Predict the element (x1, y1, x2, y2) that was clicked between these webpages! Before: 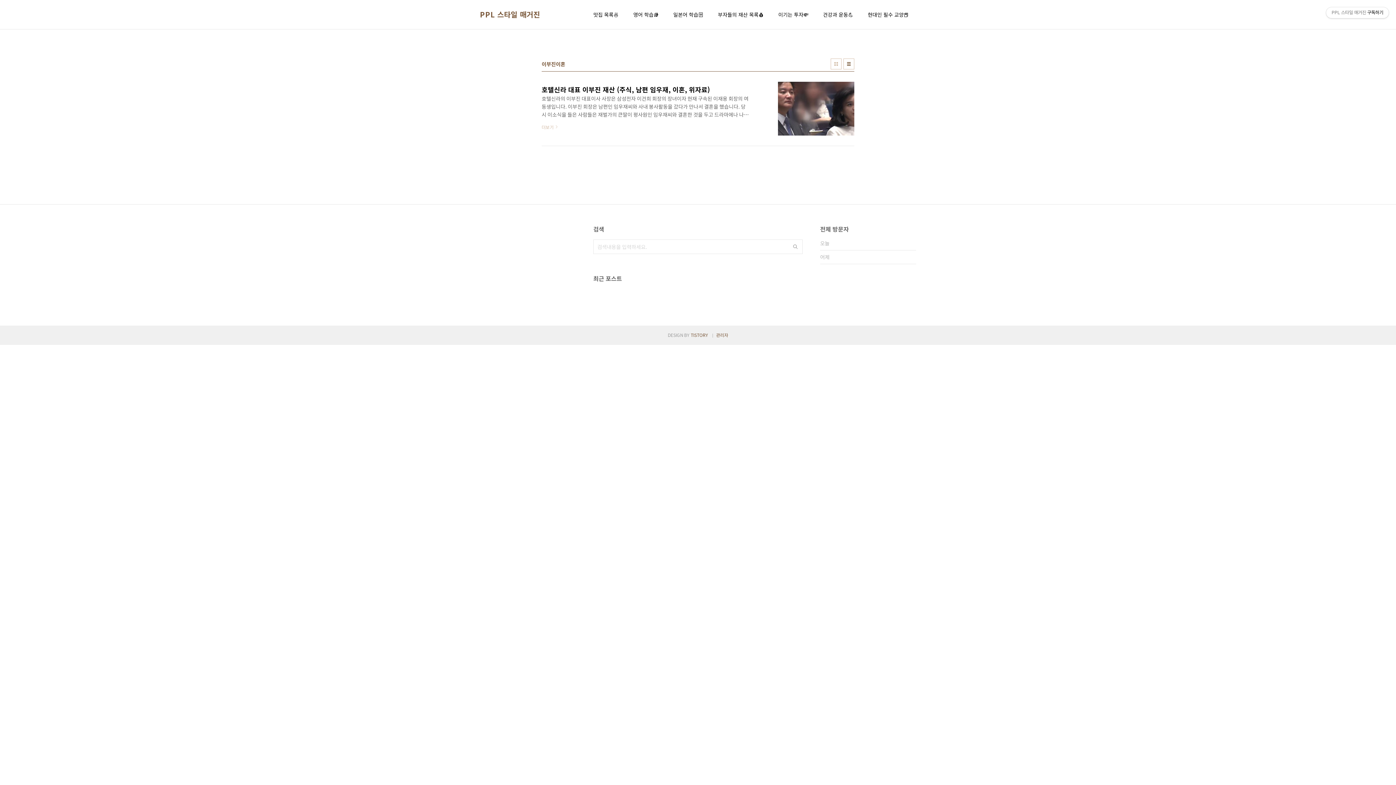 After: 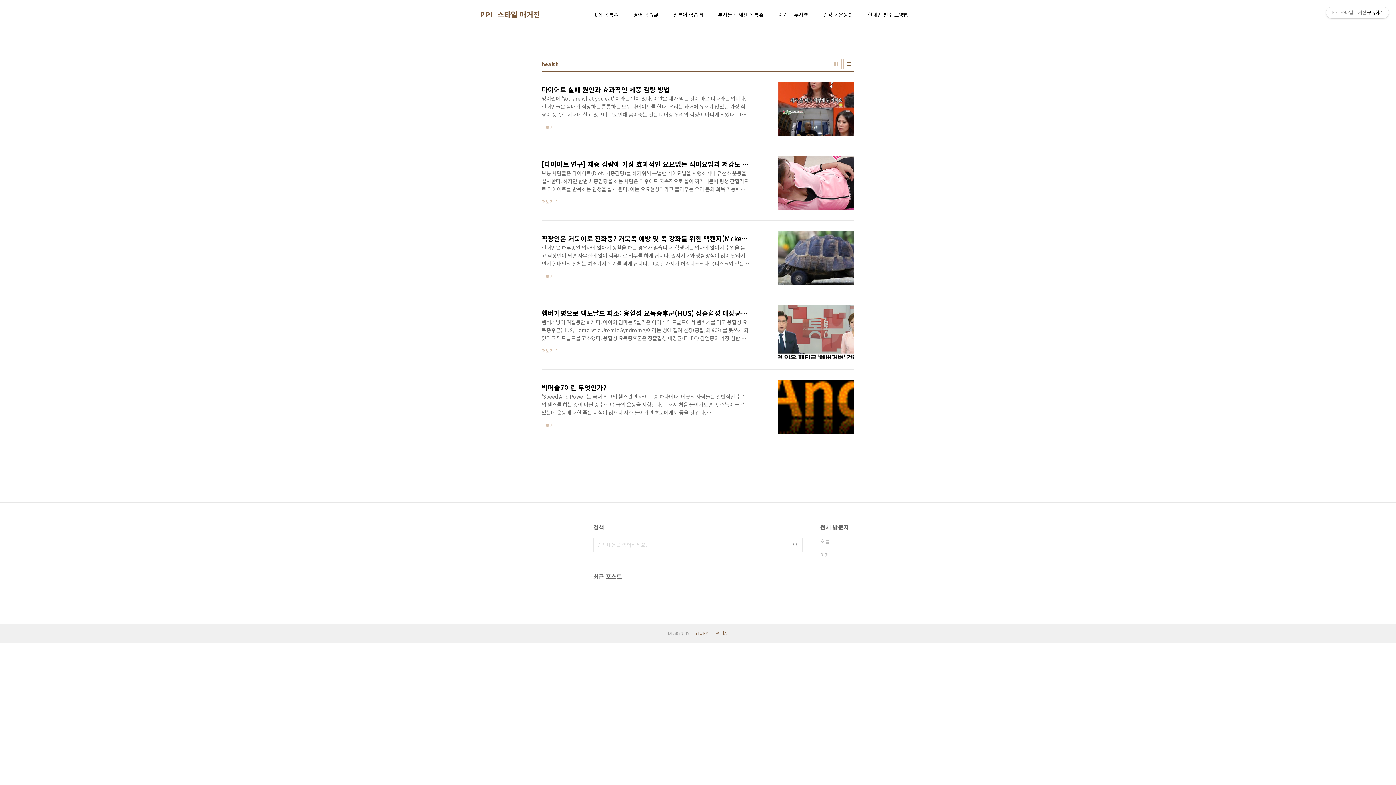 Action: label: 건강과 운동💪 bbox: (821, 9, 854, 19)